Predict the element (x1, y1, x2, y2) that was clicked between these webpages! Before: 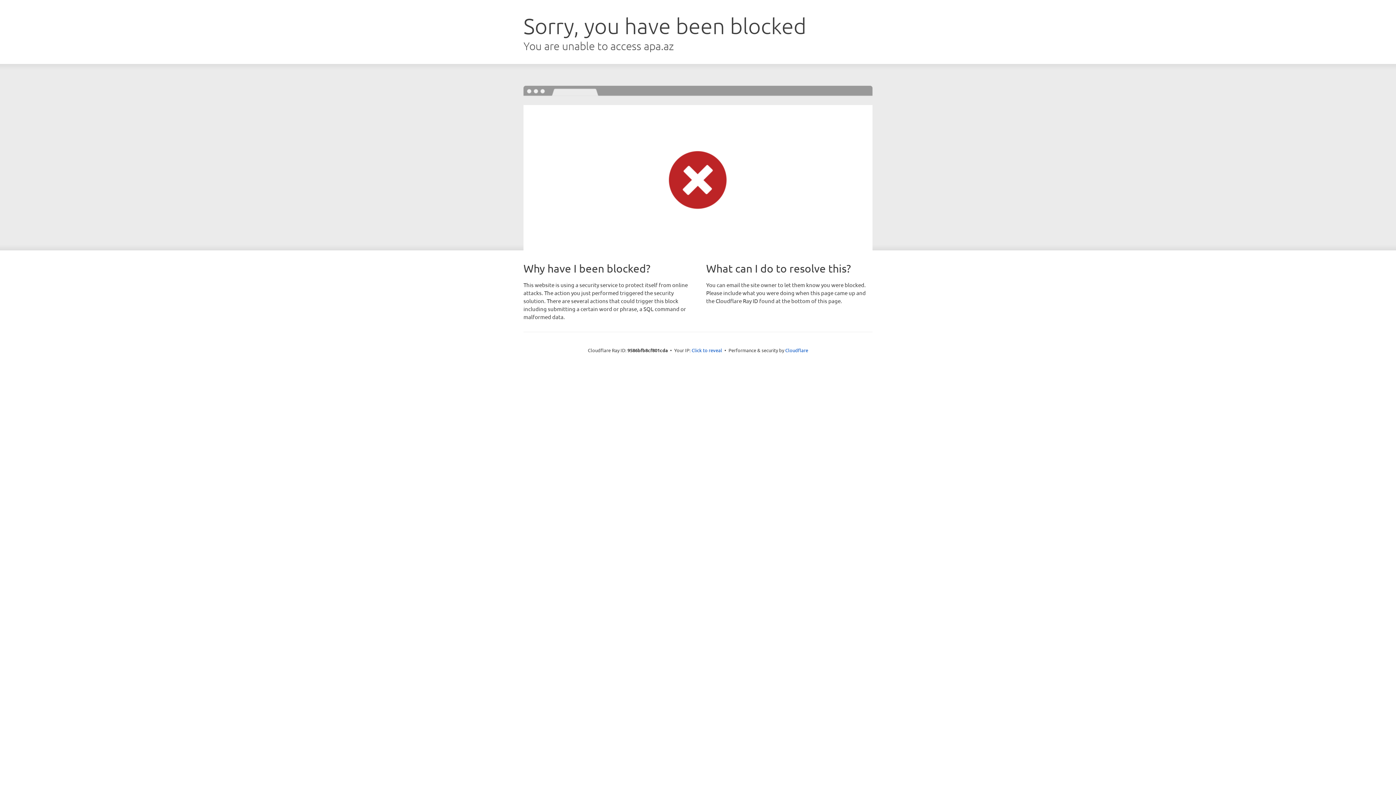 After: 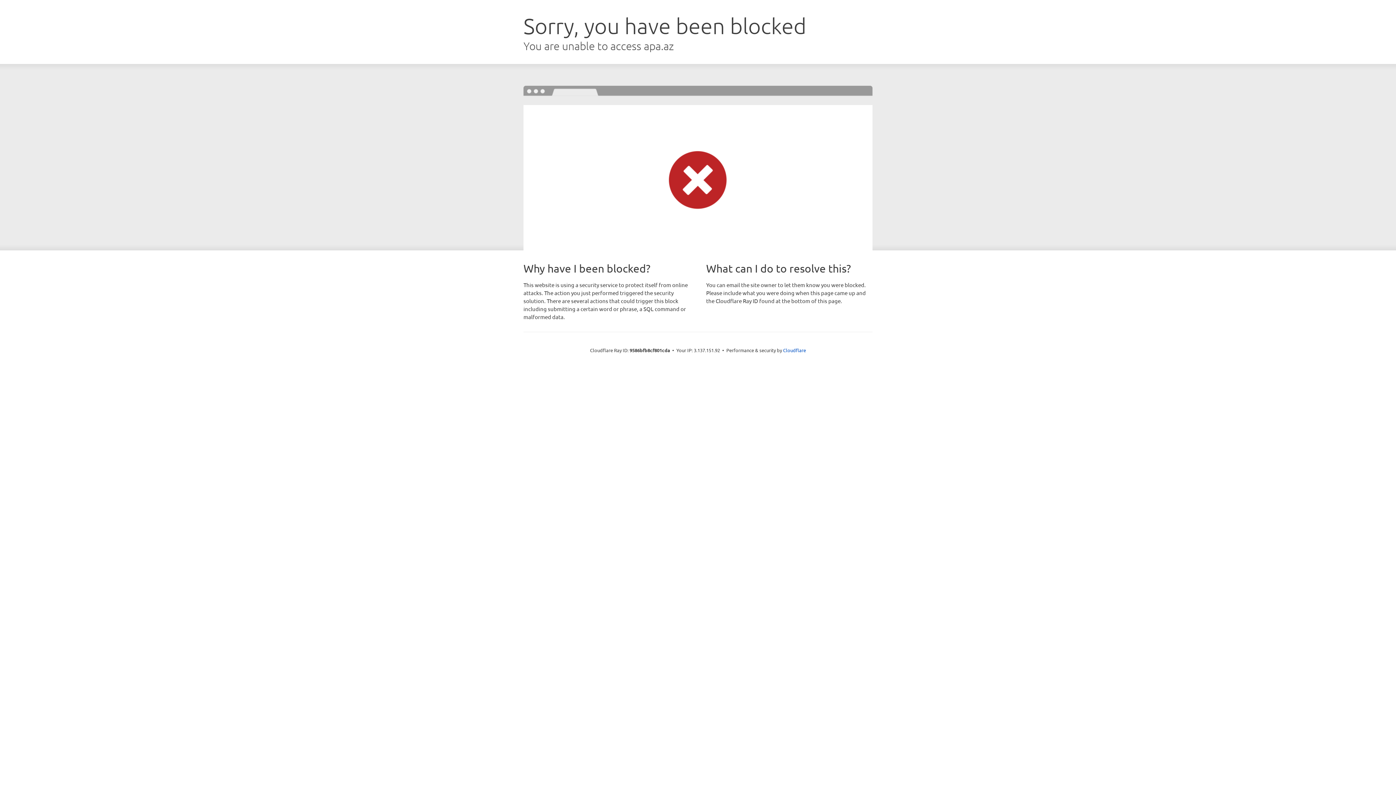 Action: bbox: (691, 346, 722, 353) label: Click to reveal